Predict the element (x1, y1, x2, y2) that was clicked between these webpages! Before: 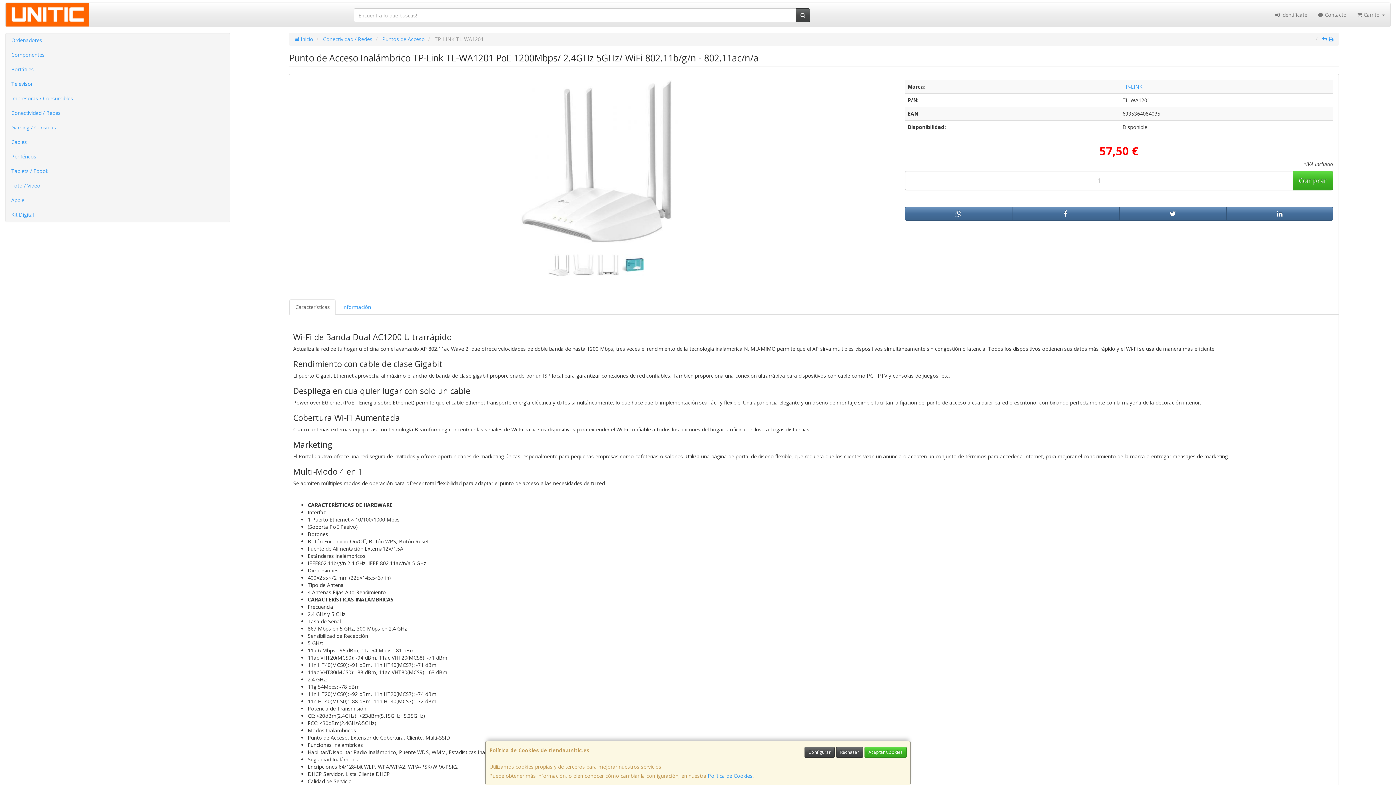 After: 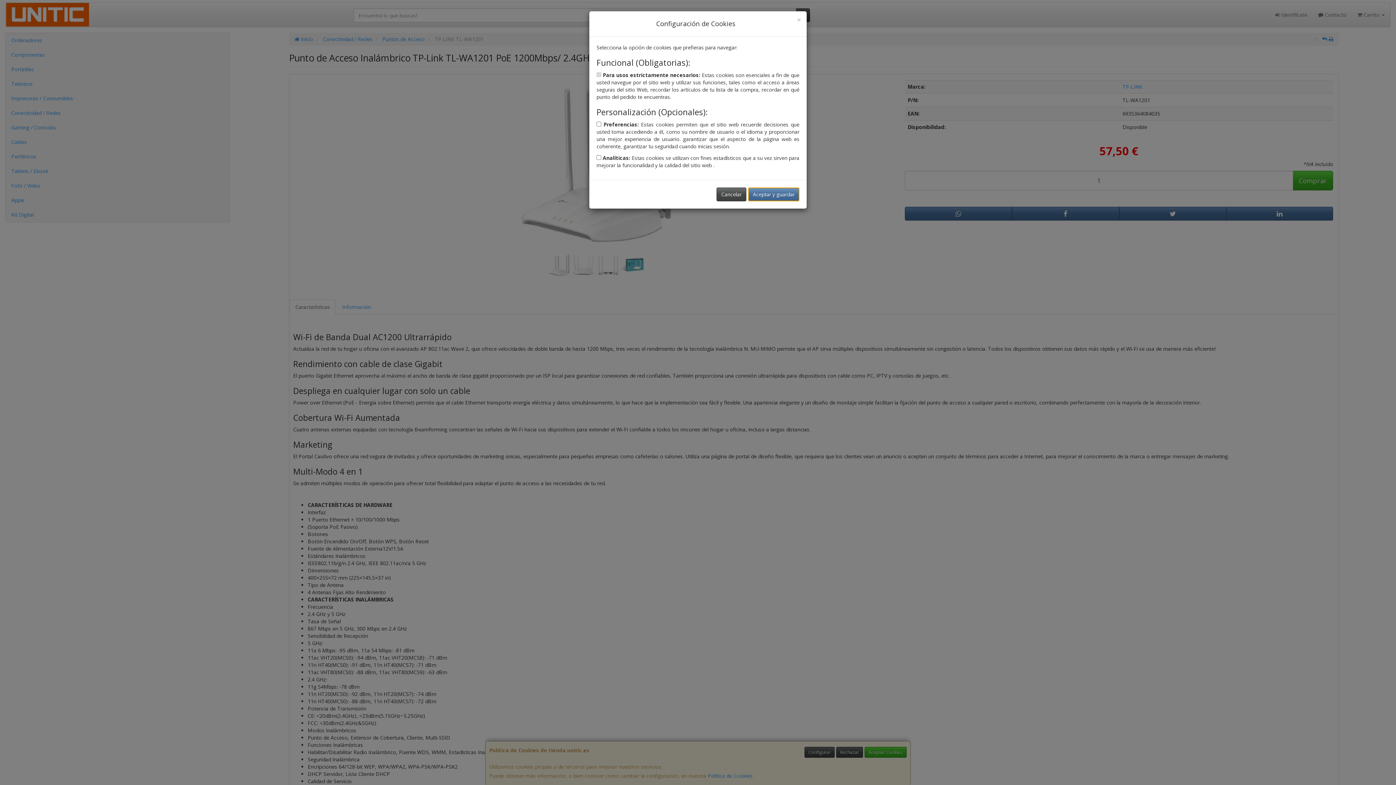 Action: bbox: (804, 747, 834, 758) label: Configurar